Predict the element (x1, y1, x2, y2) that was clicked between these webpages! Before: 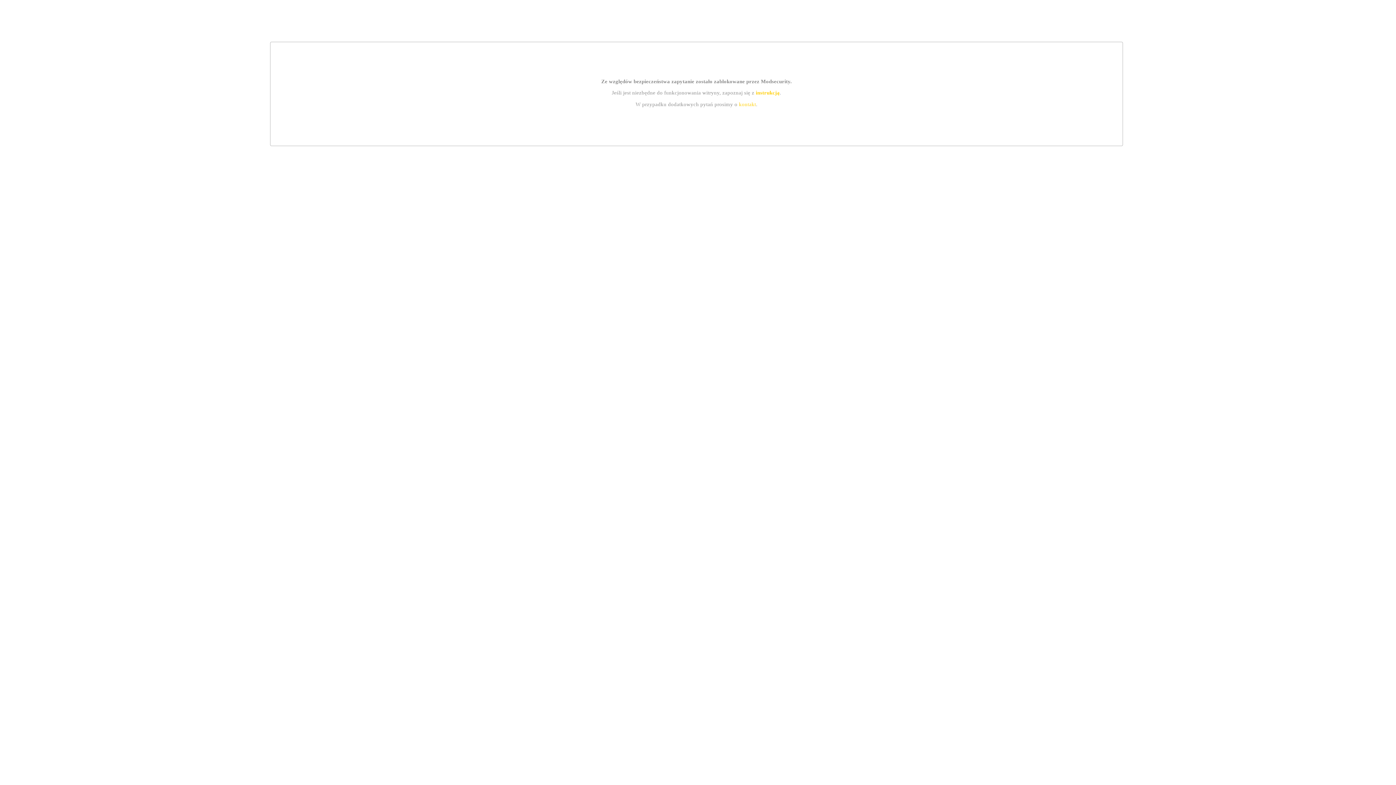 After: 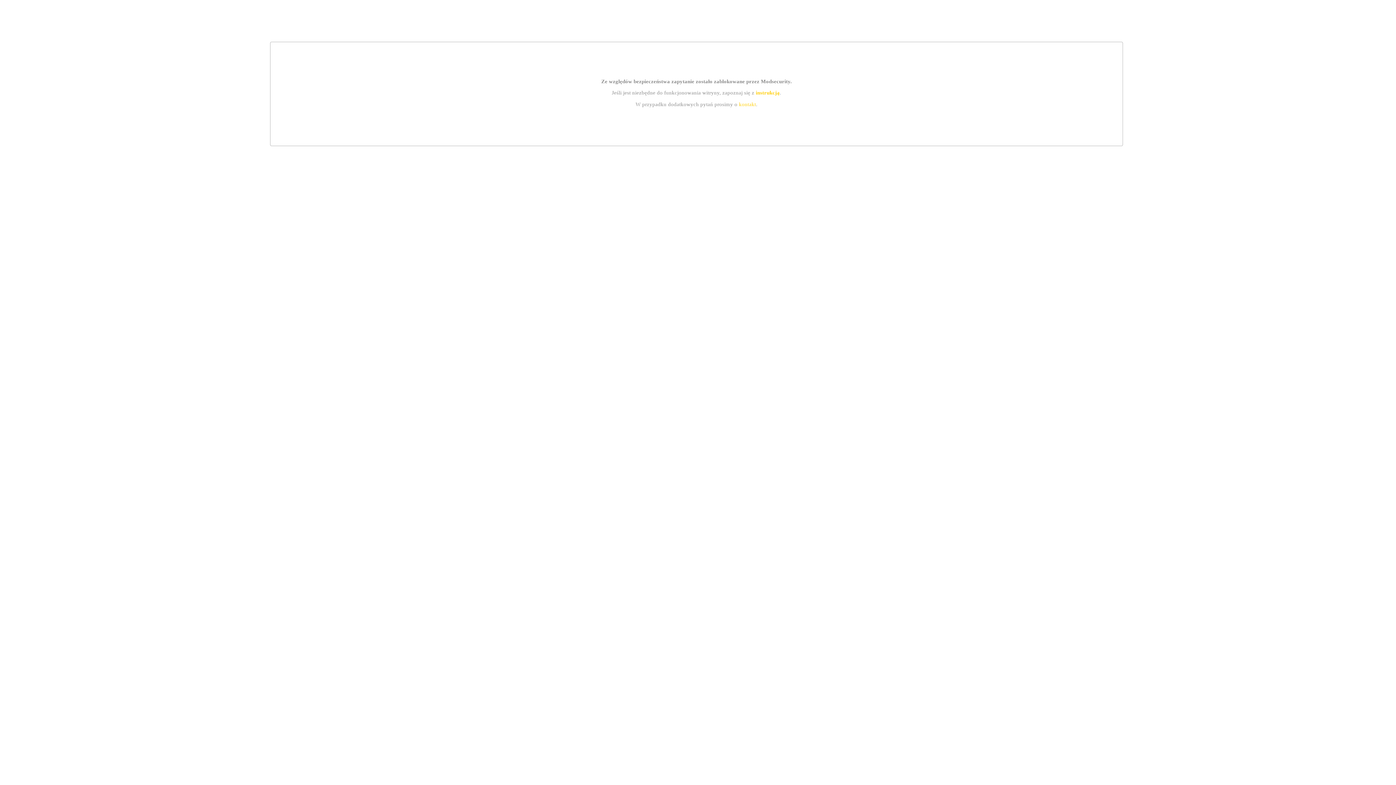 Action: label: kontakt bbox: (739, 101, 756, 107)